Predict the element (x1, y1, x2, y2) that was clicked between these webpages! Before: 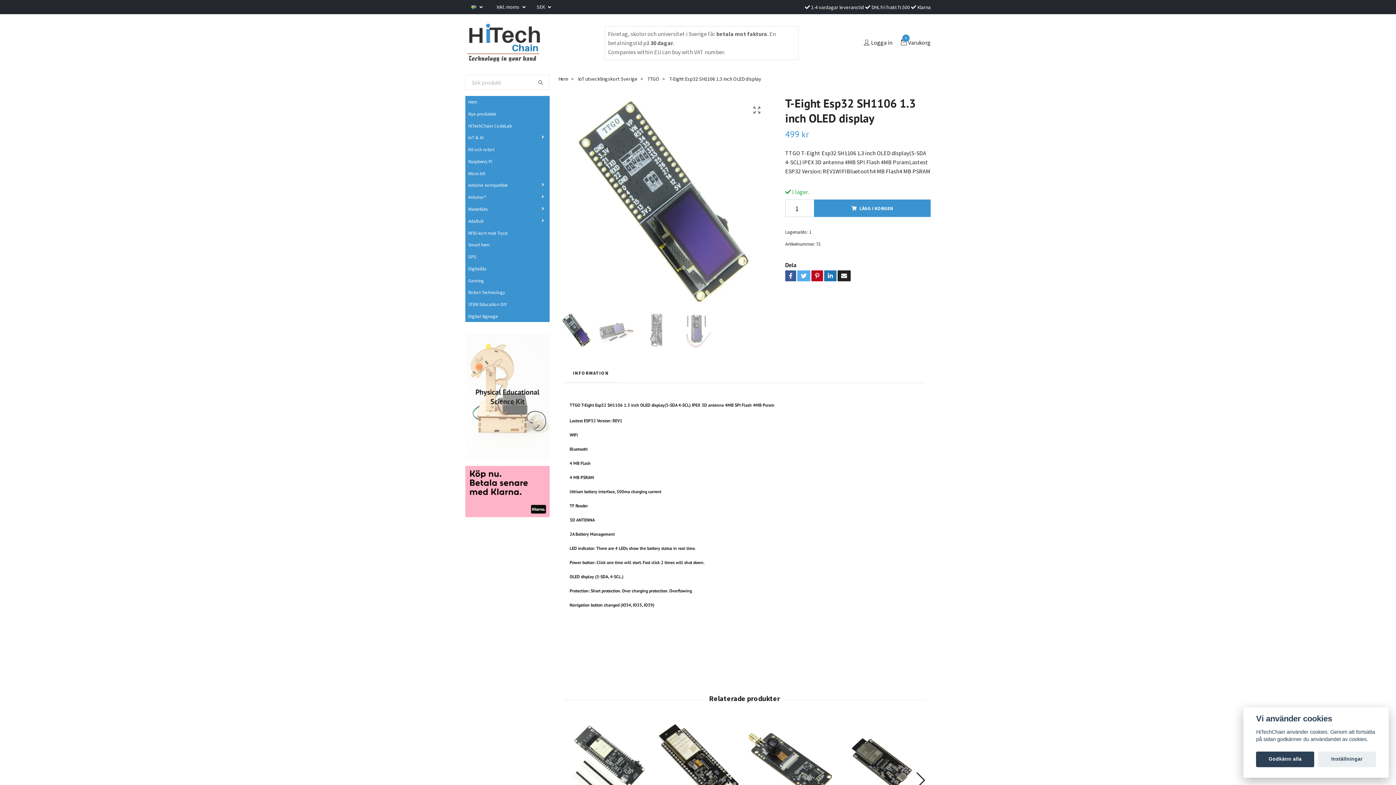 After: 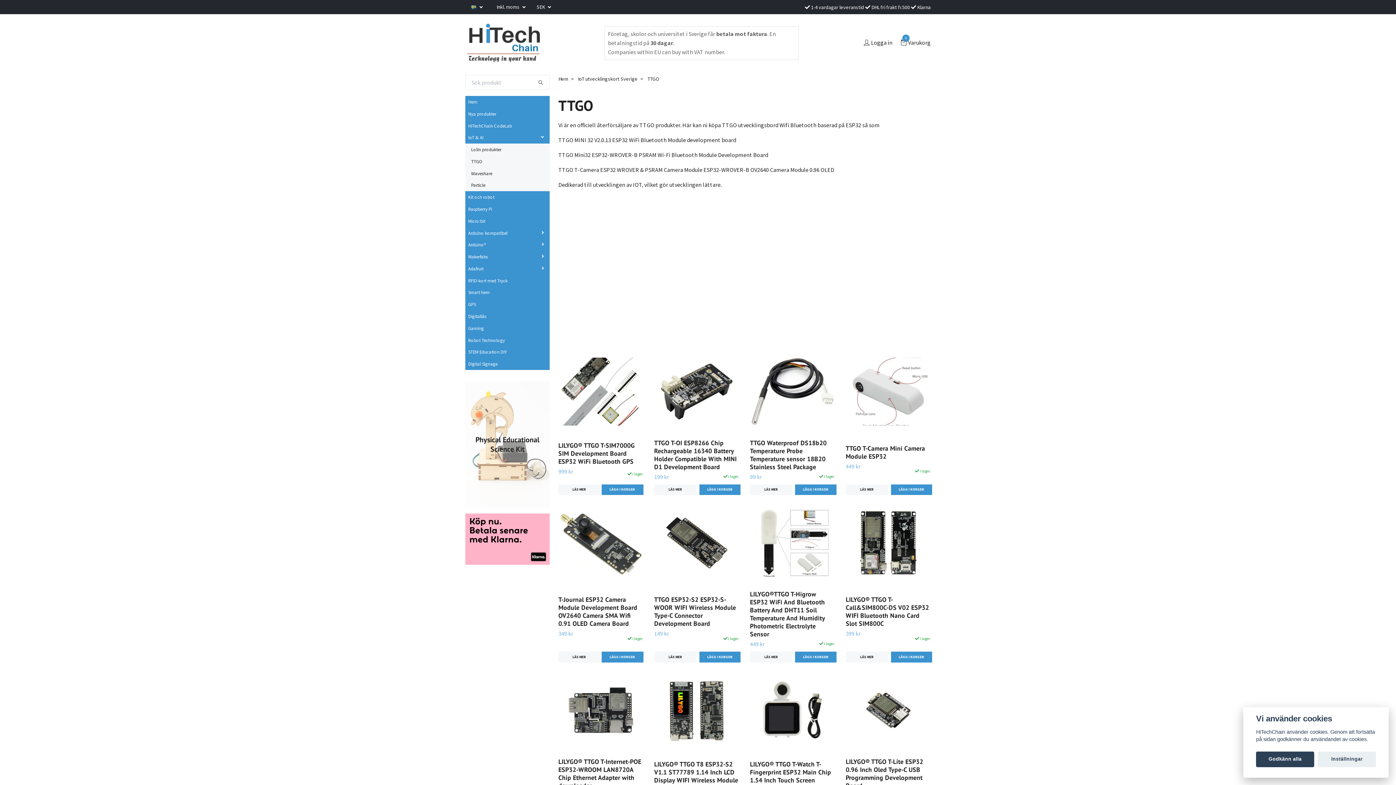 Action: bbox: (647, 75, 659, 82) label: TTGO